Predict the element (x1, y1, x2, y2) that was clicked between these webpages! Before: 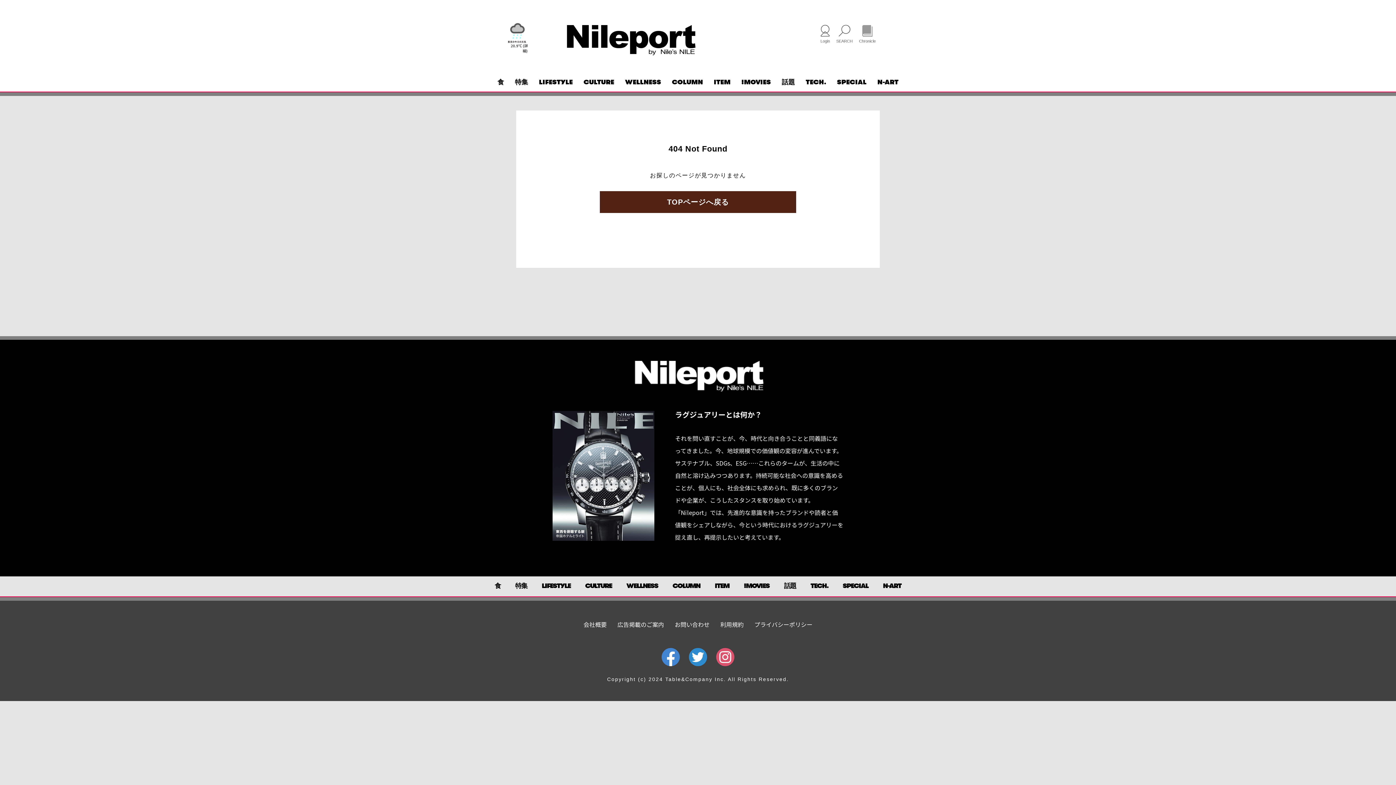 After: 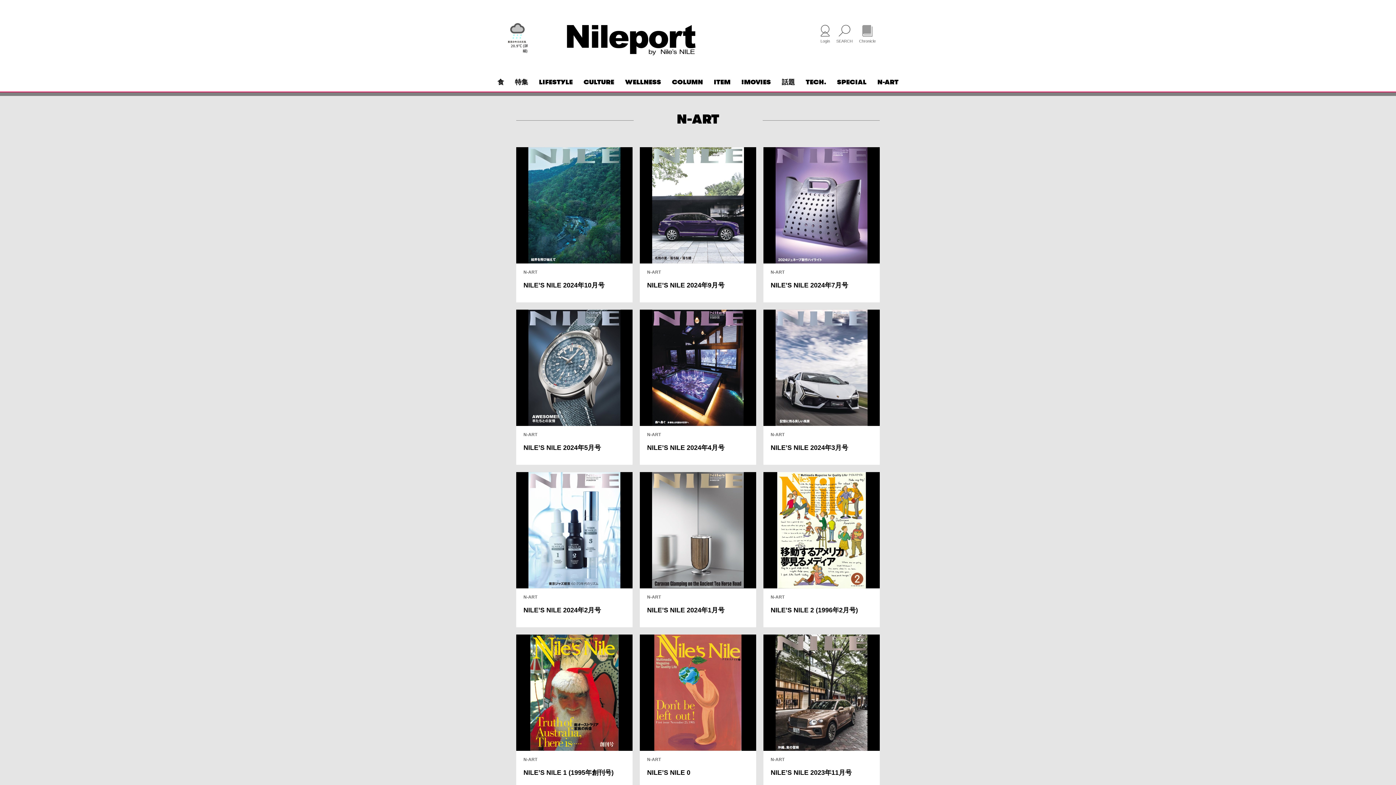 Action: label: N-ART bbox: (875, 576, 908, 596)